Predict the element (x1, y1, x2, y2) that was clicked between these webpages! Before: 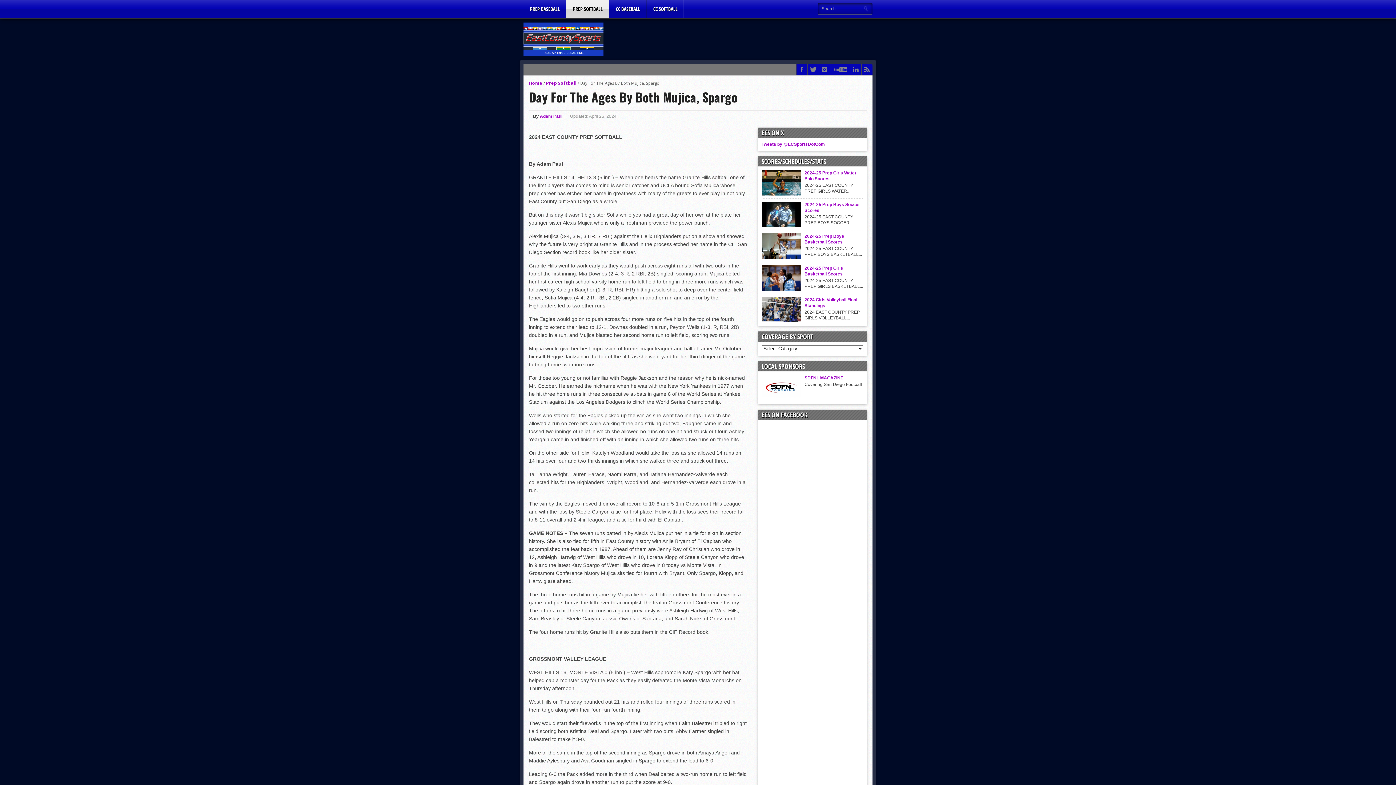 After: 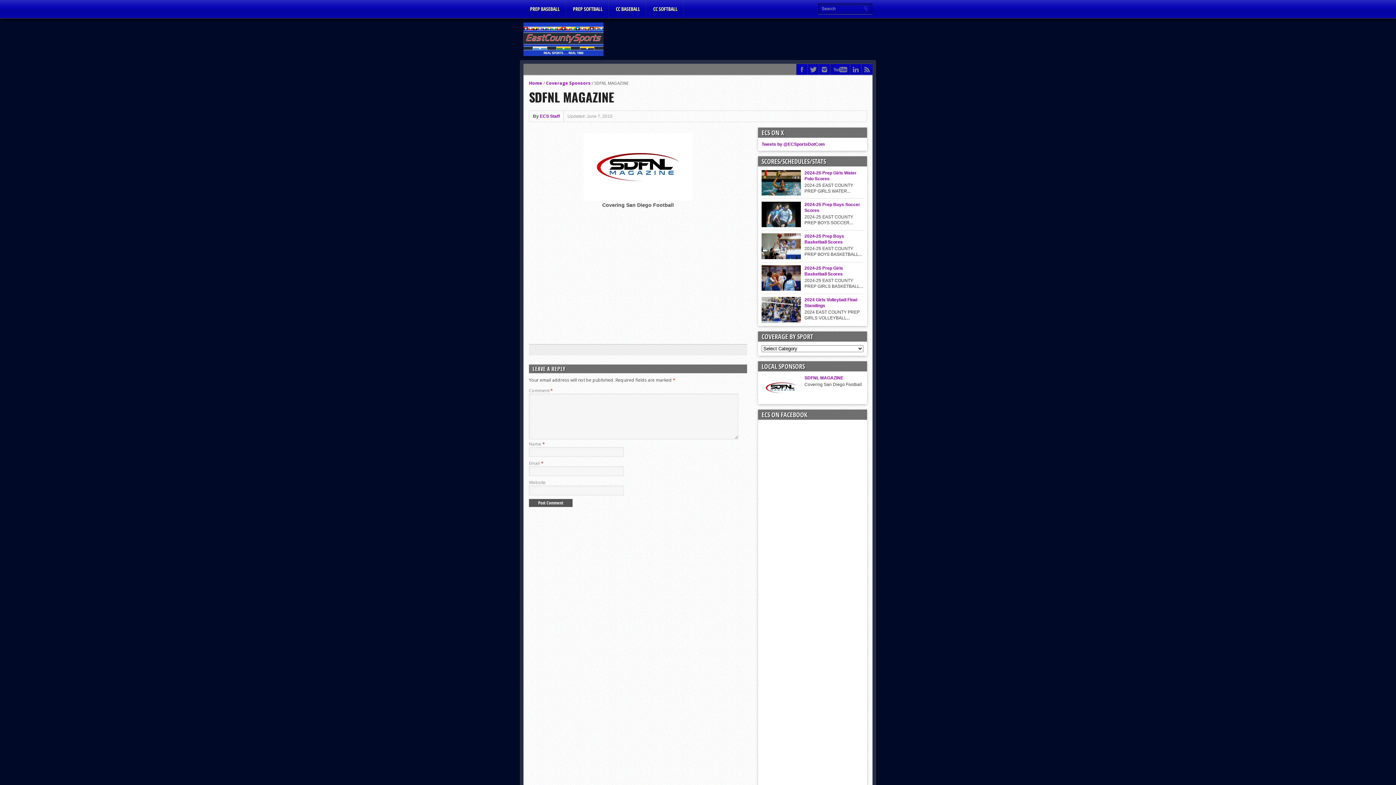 Action: bbox: (804, 375, 843, 381) label: SDFNL MAGAZINE